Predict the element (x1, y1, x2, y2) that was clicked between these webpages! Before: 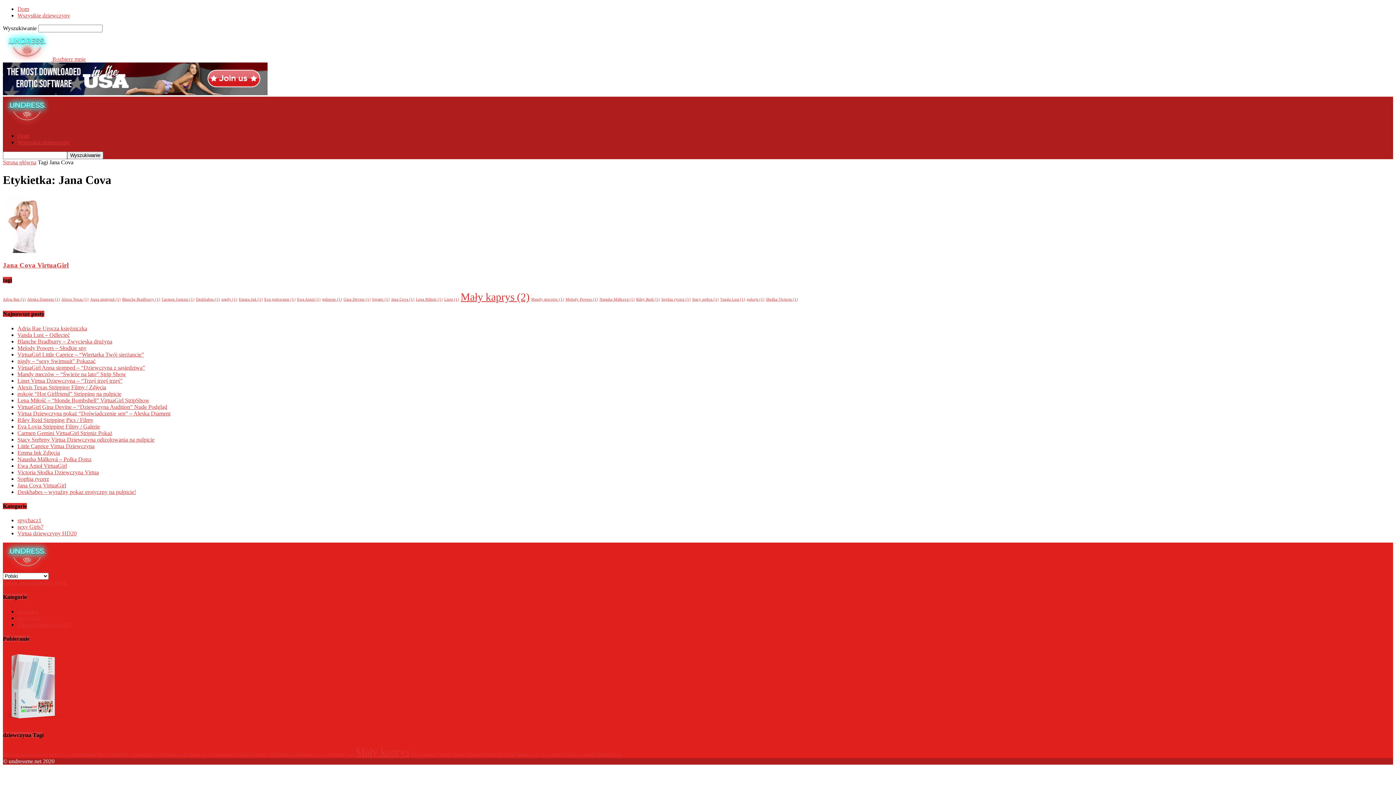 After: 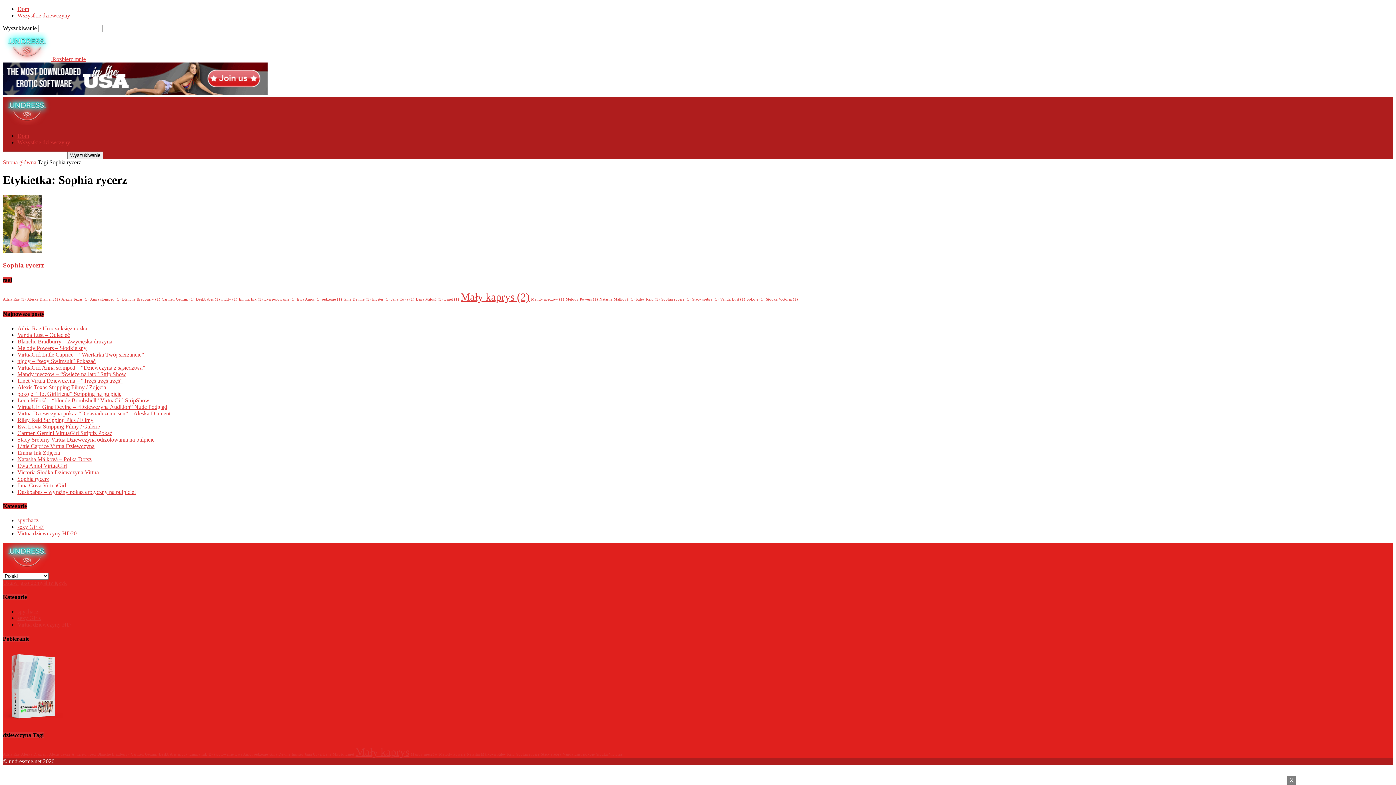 Action: label: Sophia Knight (1 item) bbox: (661, 297, 690, 301)